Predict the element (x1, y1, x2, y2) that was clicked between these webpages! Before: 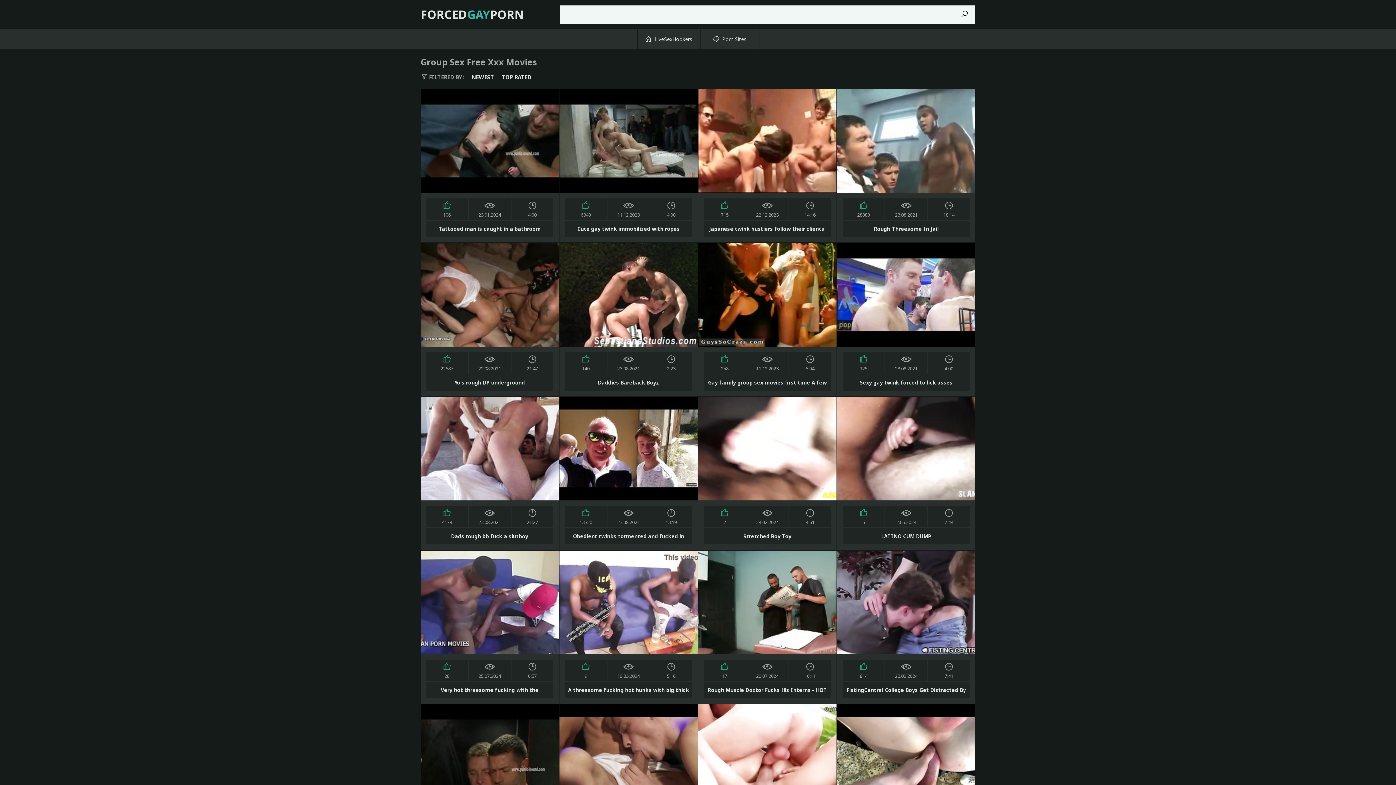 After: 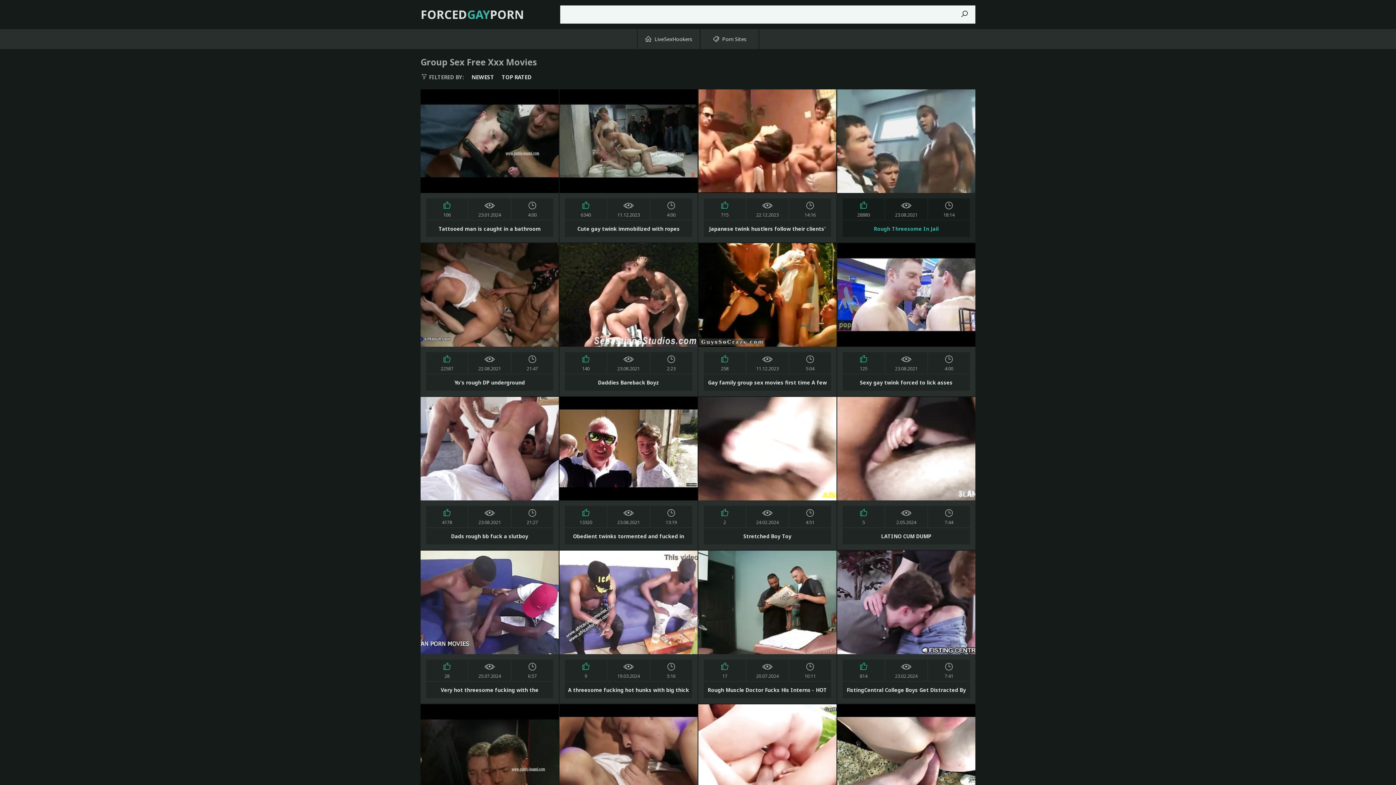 Action: bbox: (837, 89, 976, 242) label: 28880
23.08.2021
18:14

Rough Threesome In Jail